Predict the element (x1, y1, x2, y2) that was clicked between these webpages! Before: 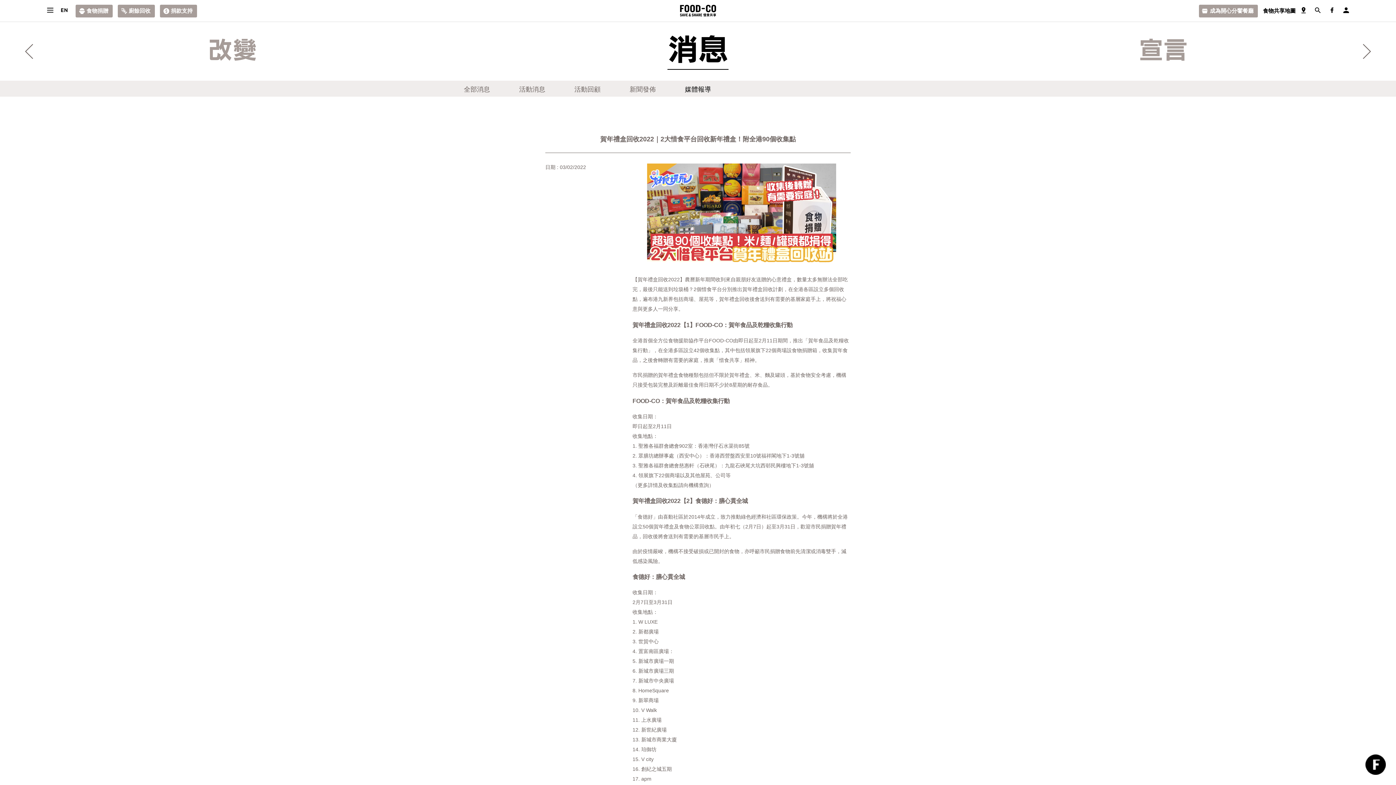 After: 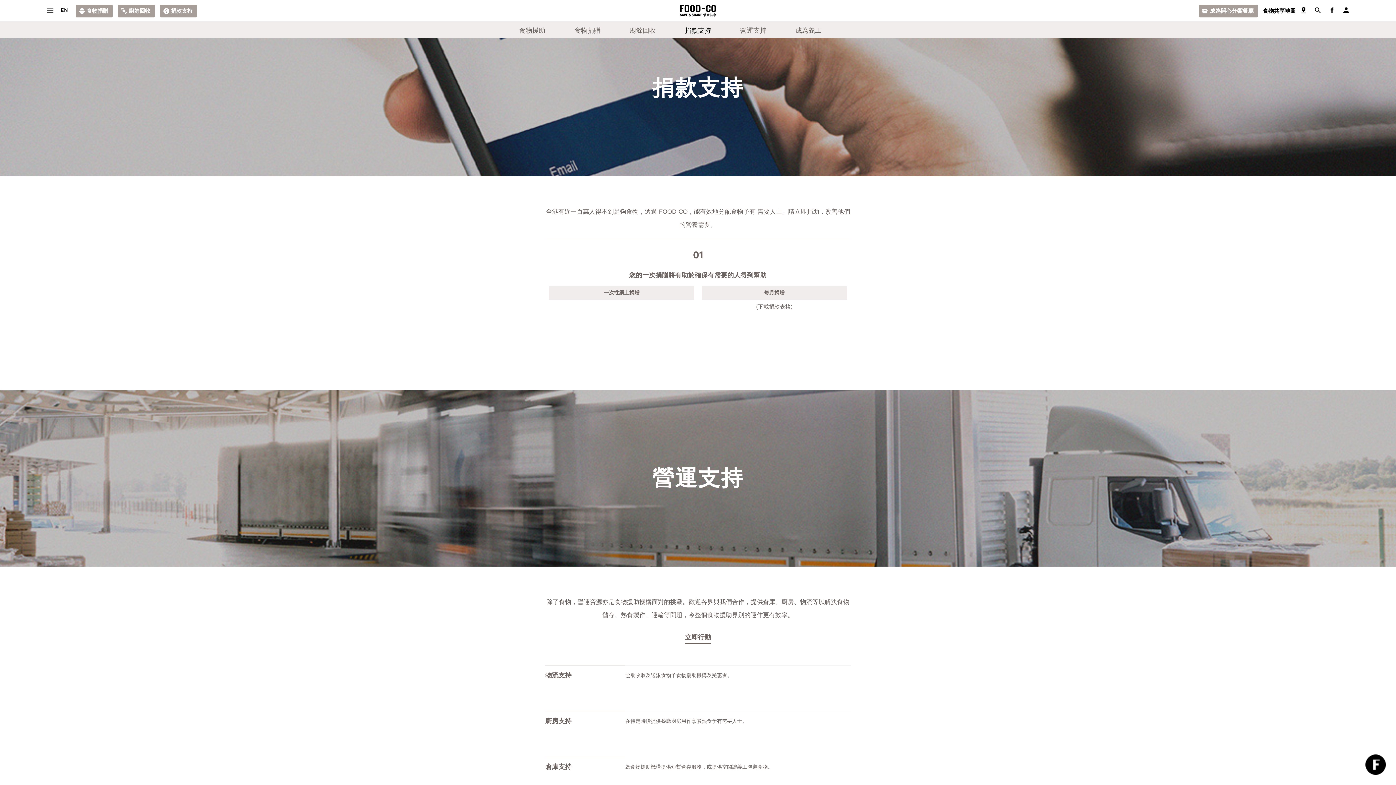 Action: label: 捐款支持 bbox: (160, 4, 197, 17)